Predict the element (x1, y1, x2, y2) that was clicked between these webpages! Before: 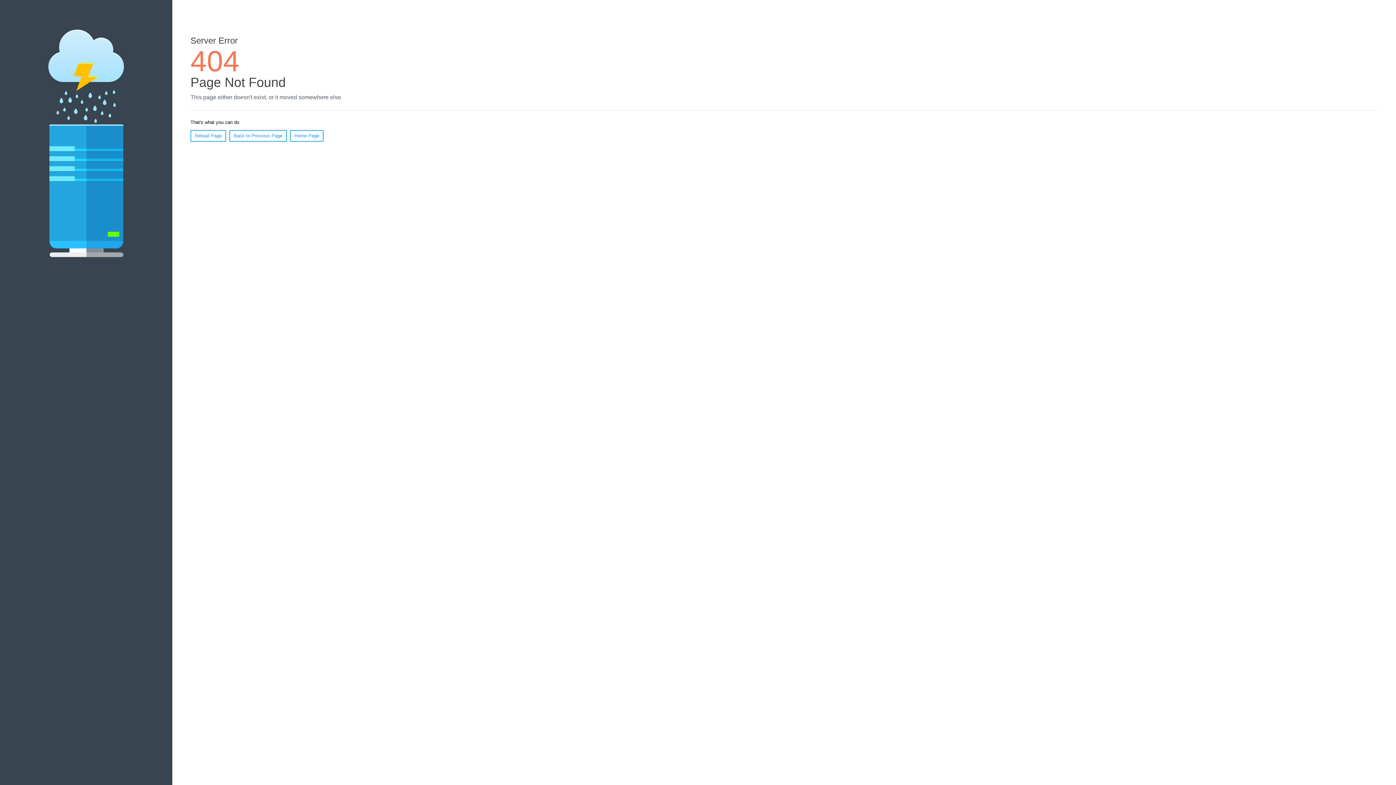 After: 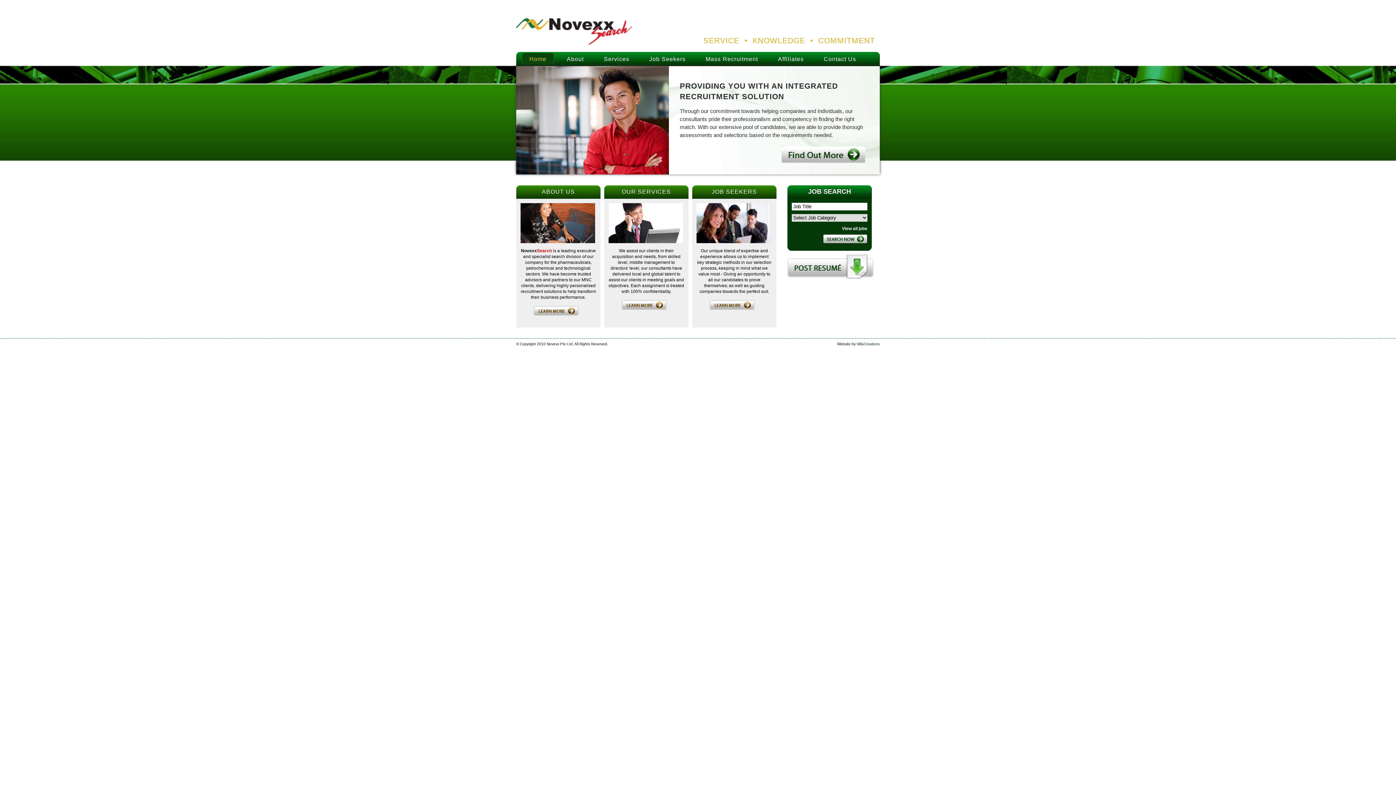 Action: bbox: (290, 130, 323, 141) label: Home Page